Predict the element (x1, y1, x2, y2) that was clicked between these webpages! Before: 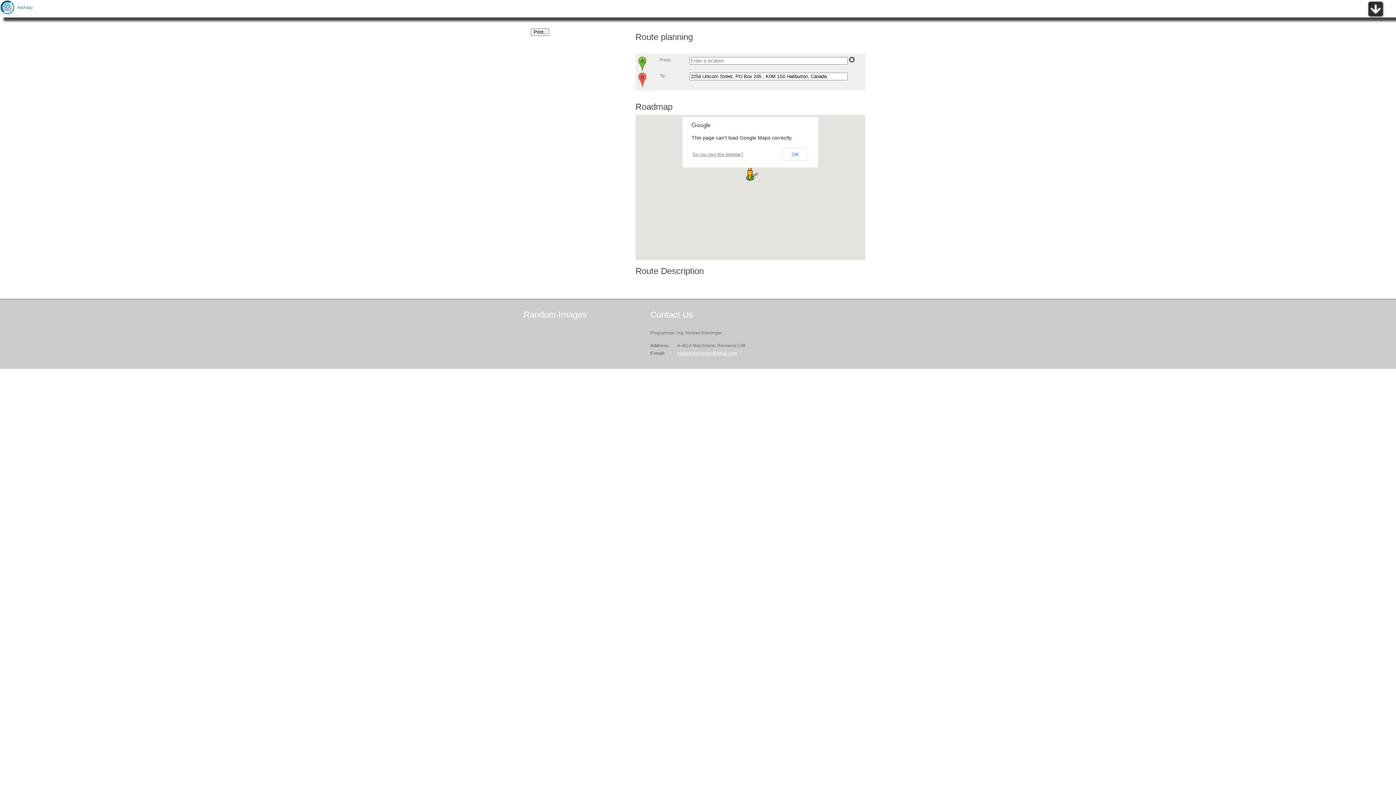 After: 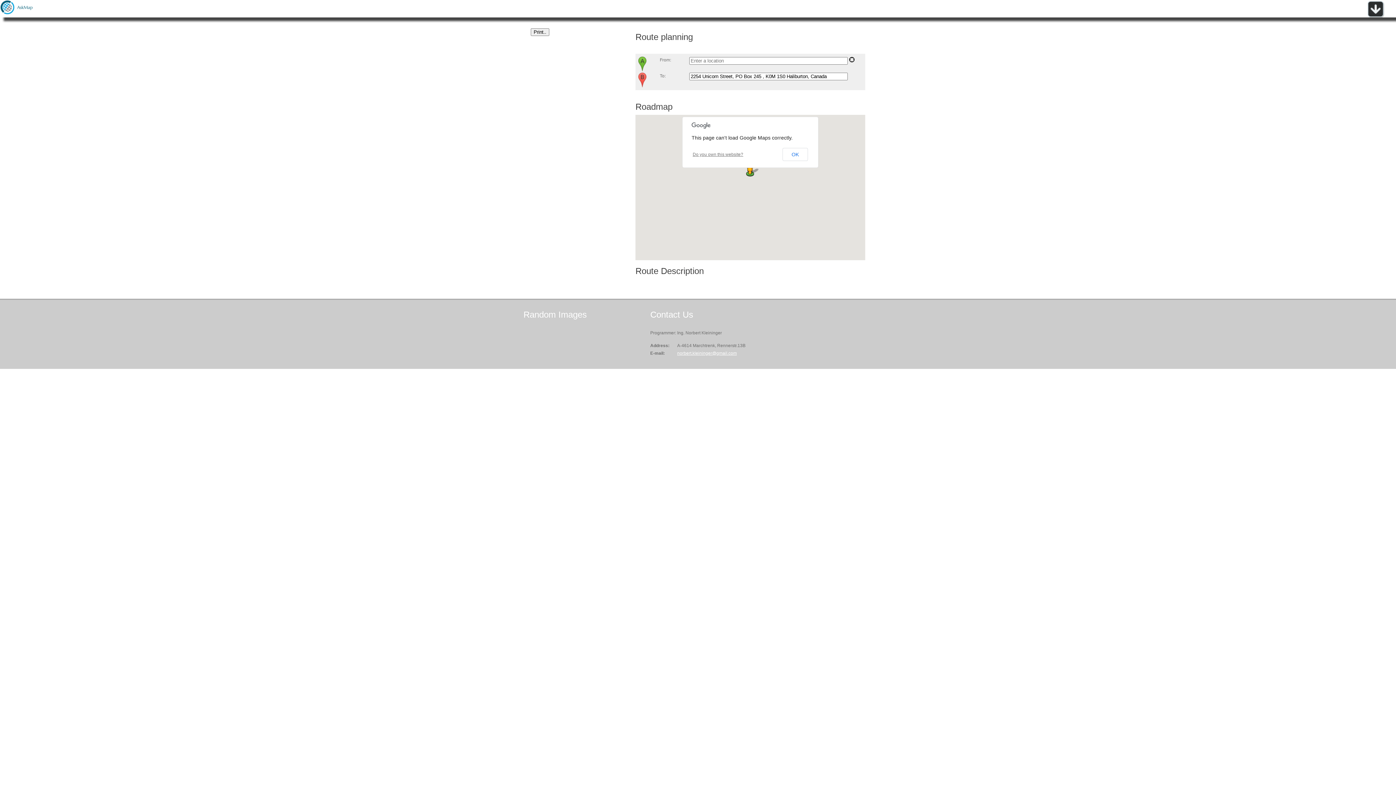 Action: bbox: (849, 58, 855, 63)